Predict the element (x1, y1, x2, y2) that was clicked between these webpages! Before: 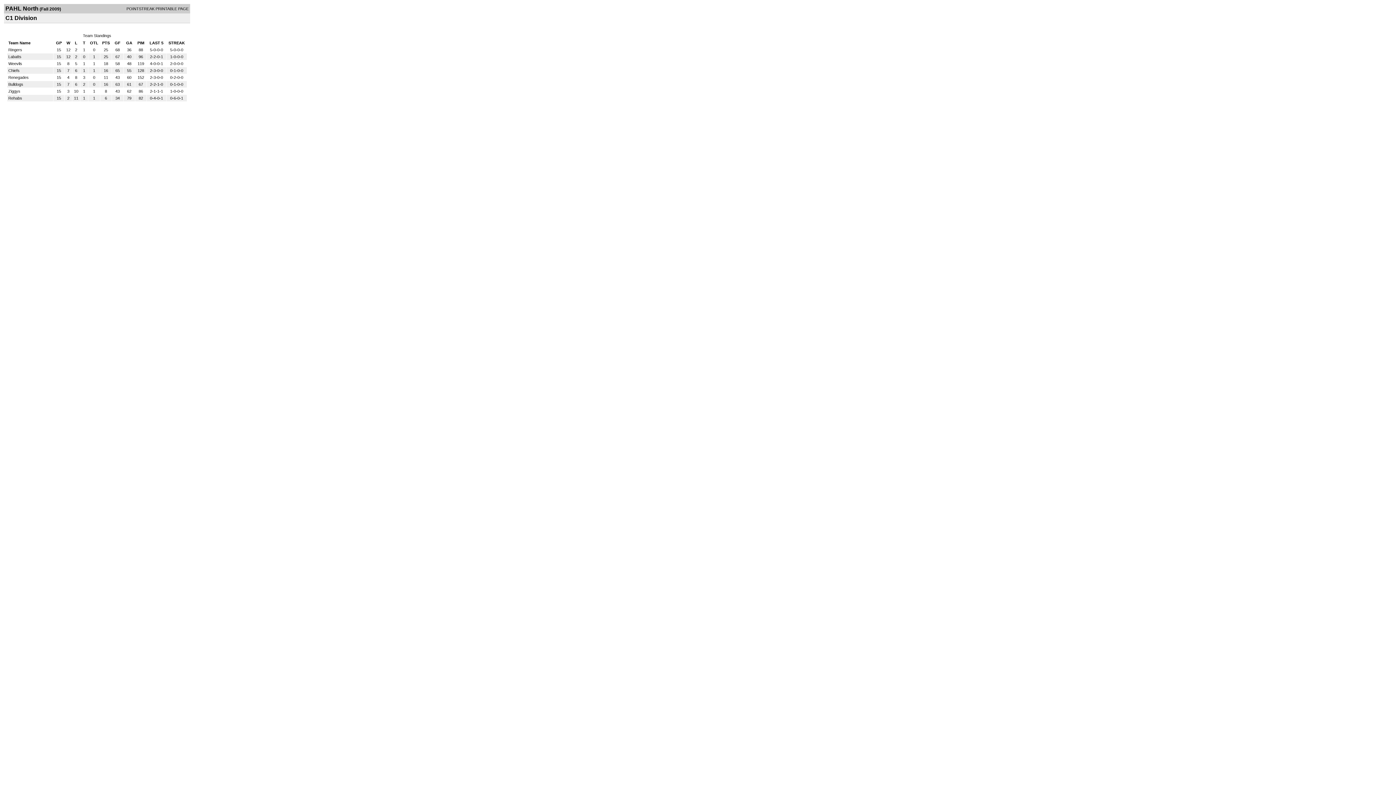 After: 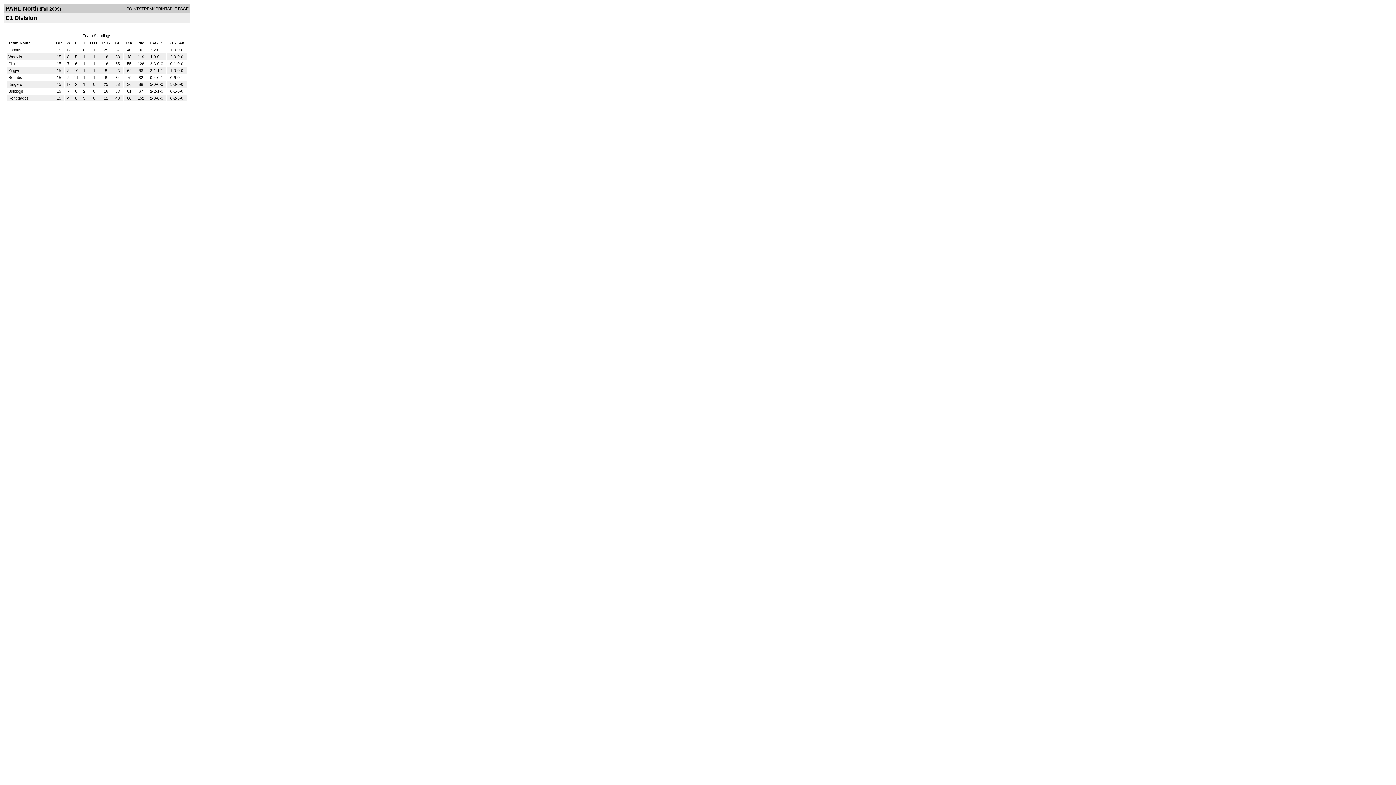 Action: label: OTL bbox: (90, 40, 98, 45)